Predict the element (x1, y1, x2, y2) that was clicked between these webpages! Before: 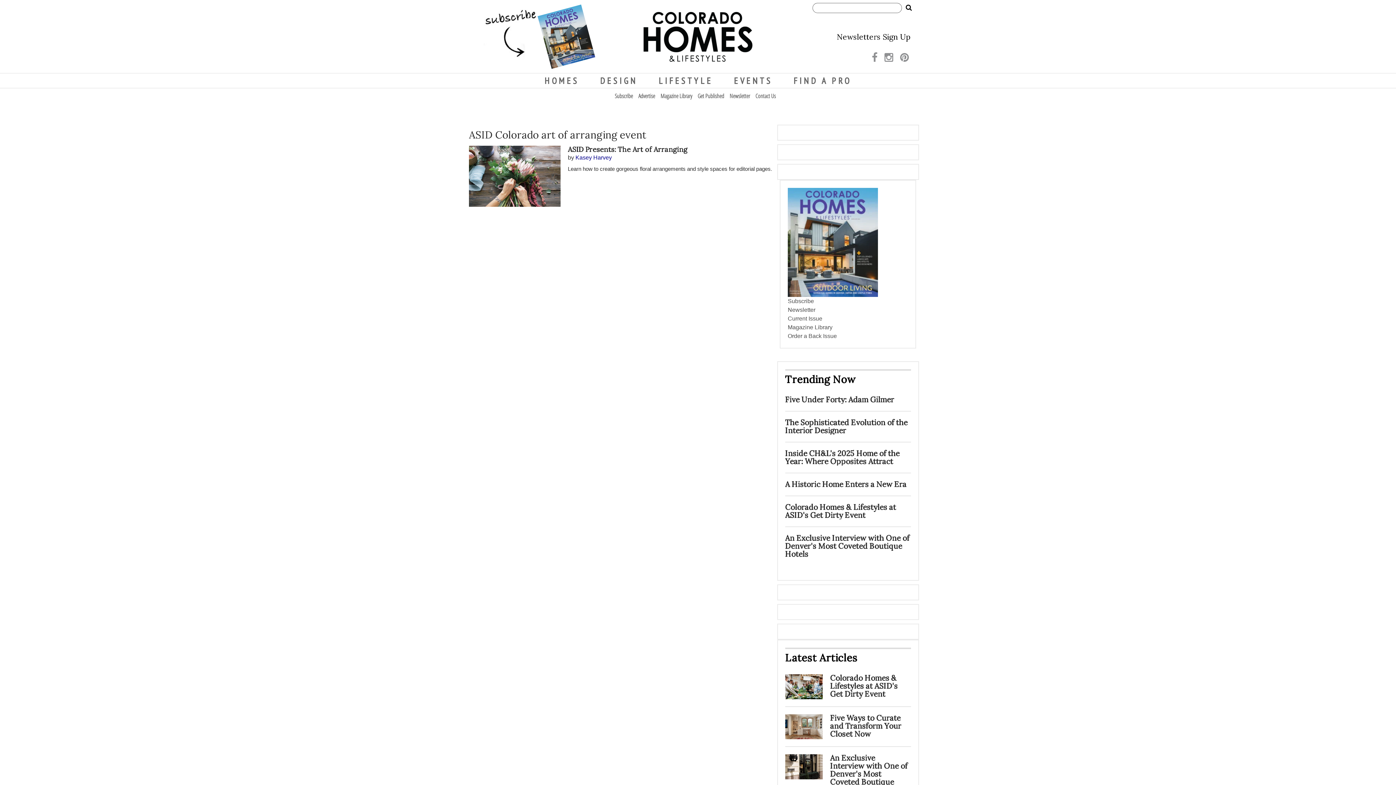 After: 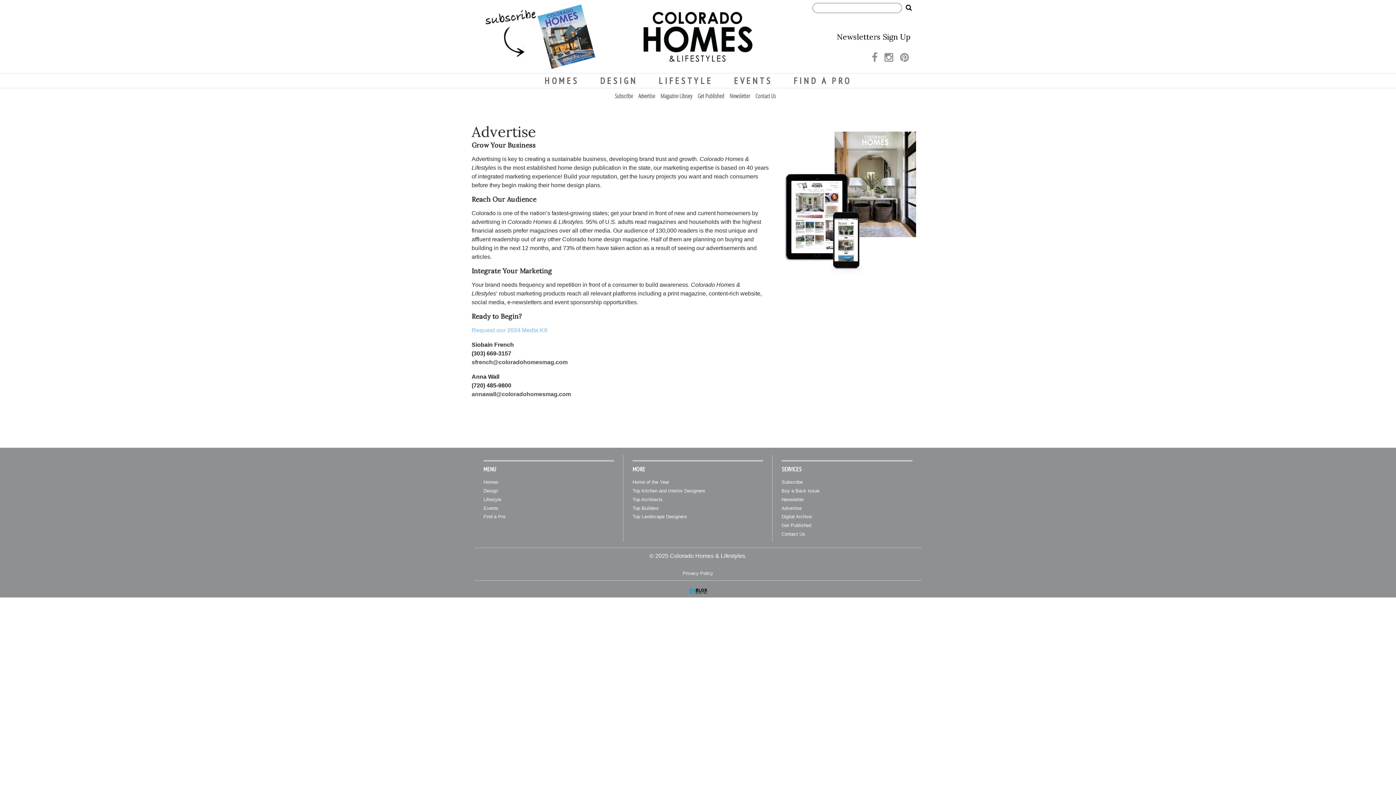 Action: bbox: (638, 92, 655, 99) label: Advertise